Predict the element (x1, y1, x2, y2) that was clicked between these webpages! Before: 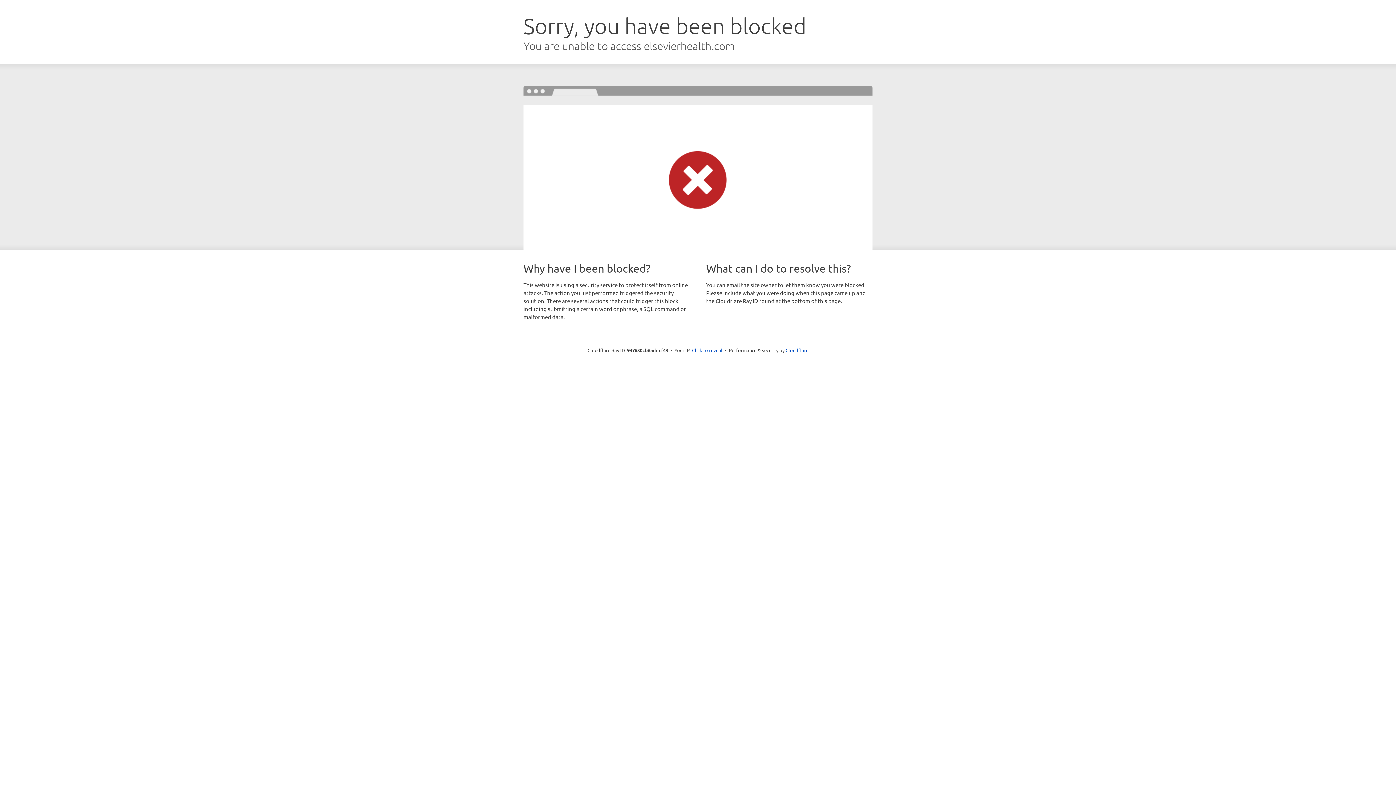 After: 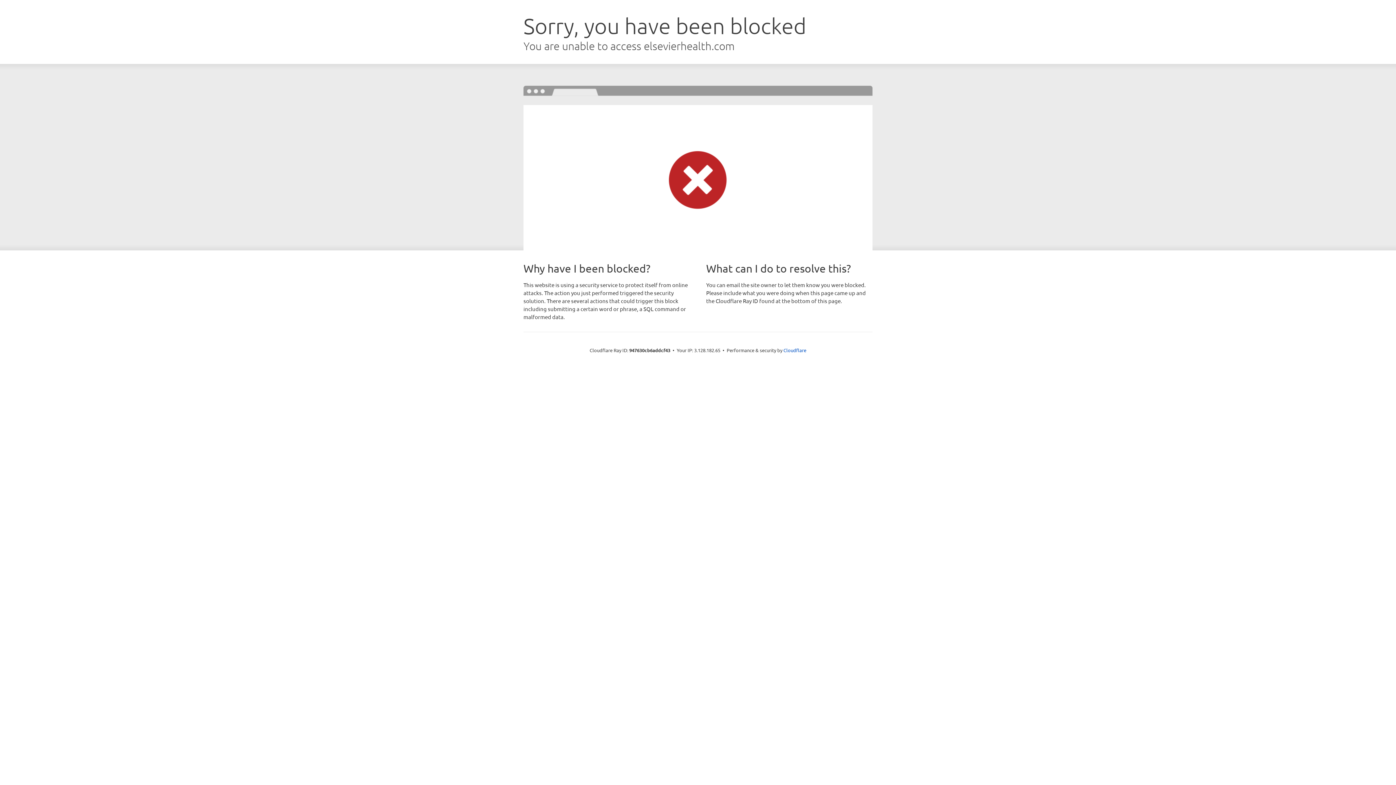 Action: label: Click to reveal bbox: (692, 346, 722, 353)